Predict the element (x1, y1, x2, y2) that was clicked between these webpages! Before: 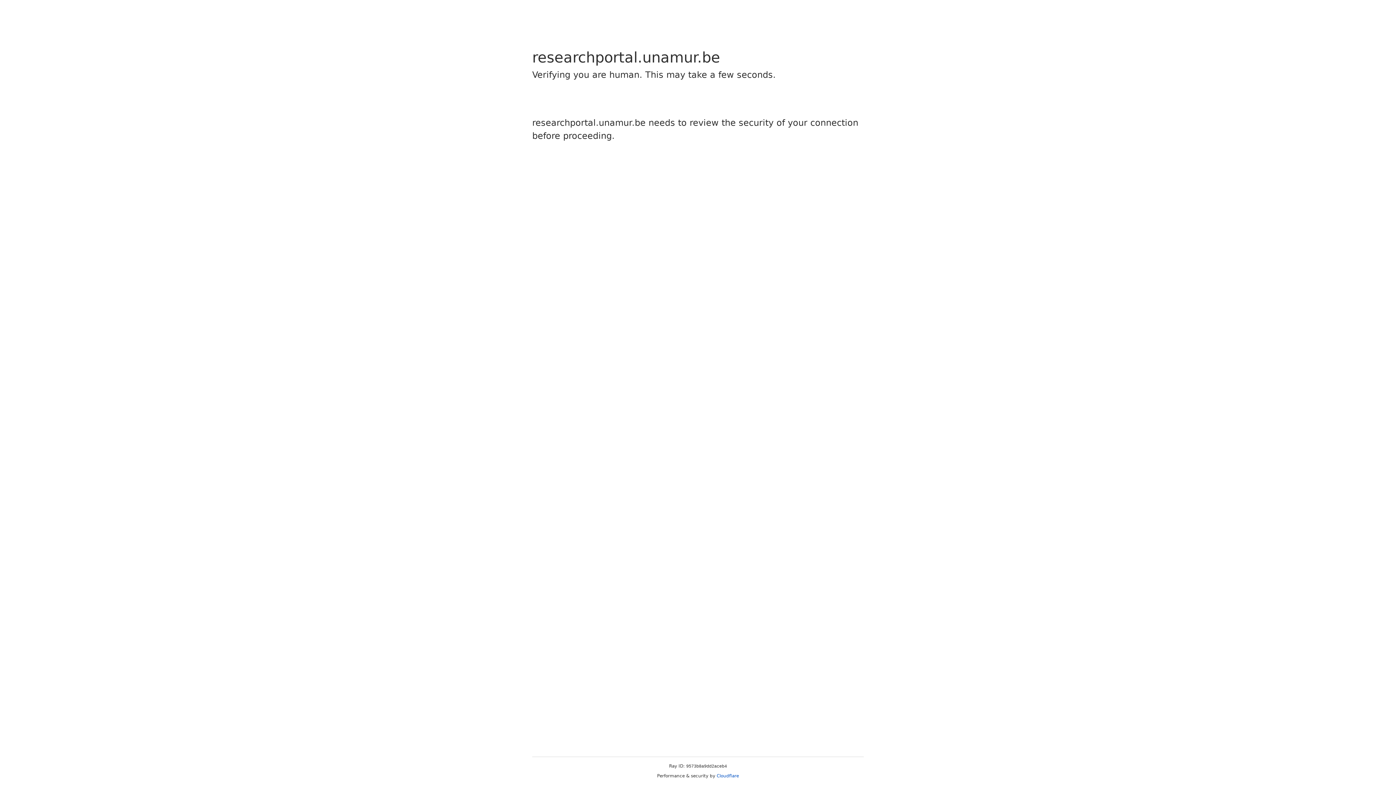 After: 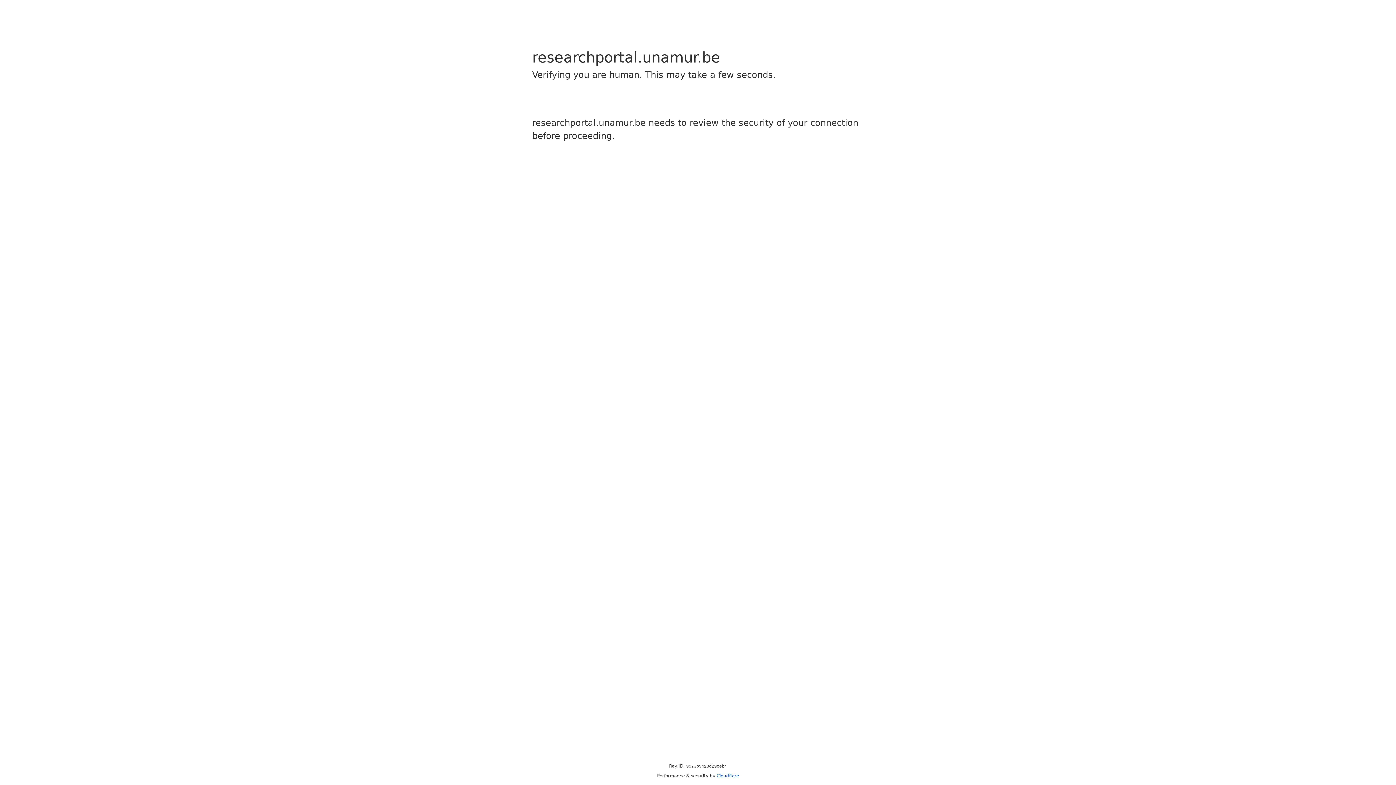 Action: label: Cloudflare bbox: (716, 773, 739, 778)